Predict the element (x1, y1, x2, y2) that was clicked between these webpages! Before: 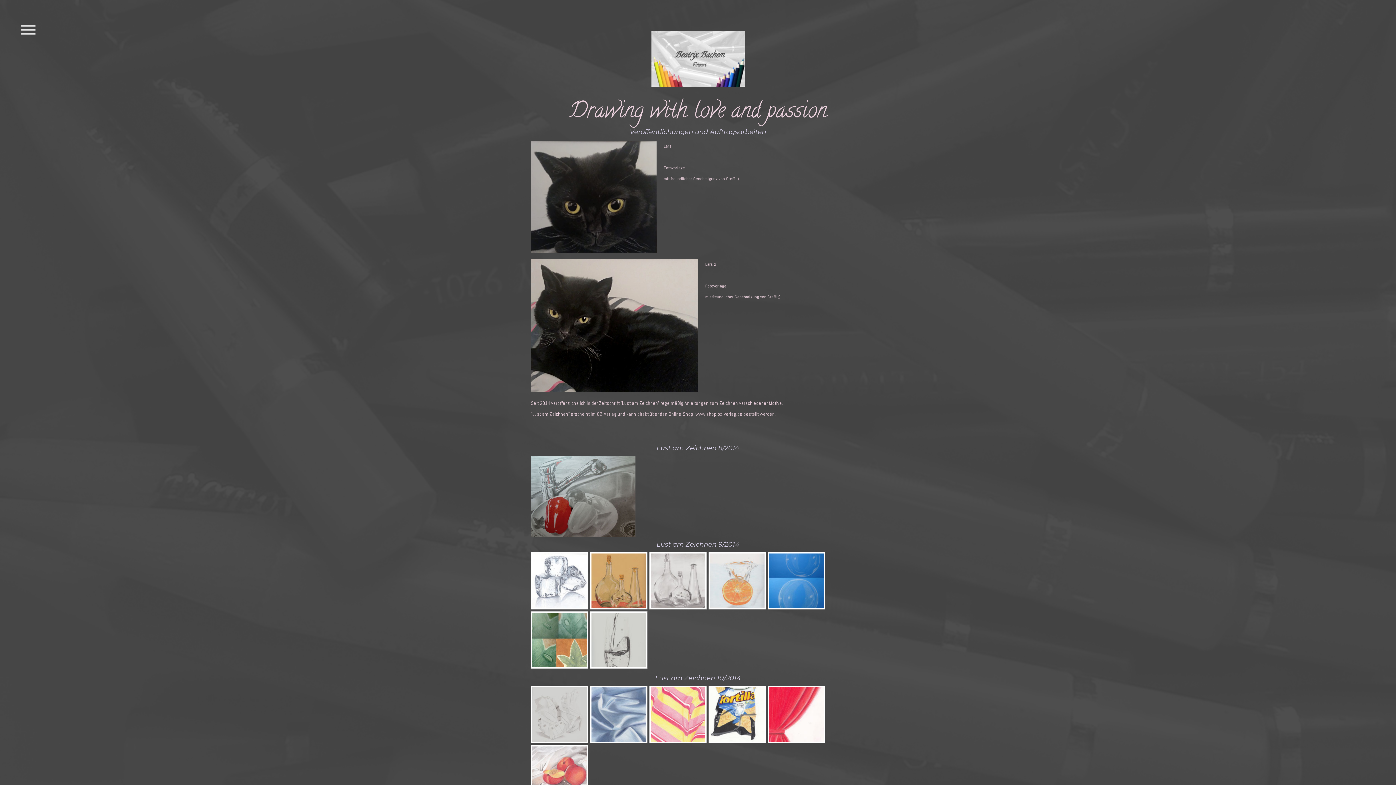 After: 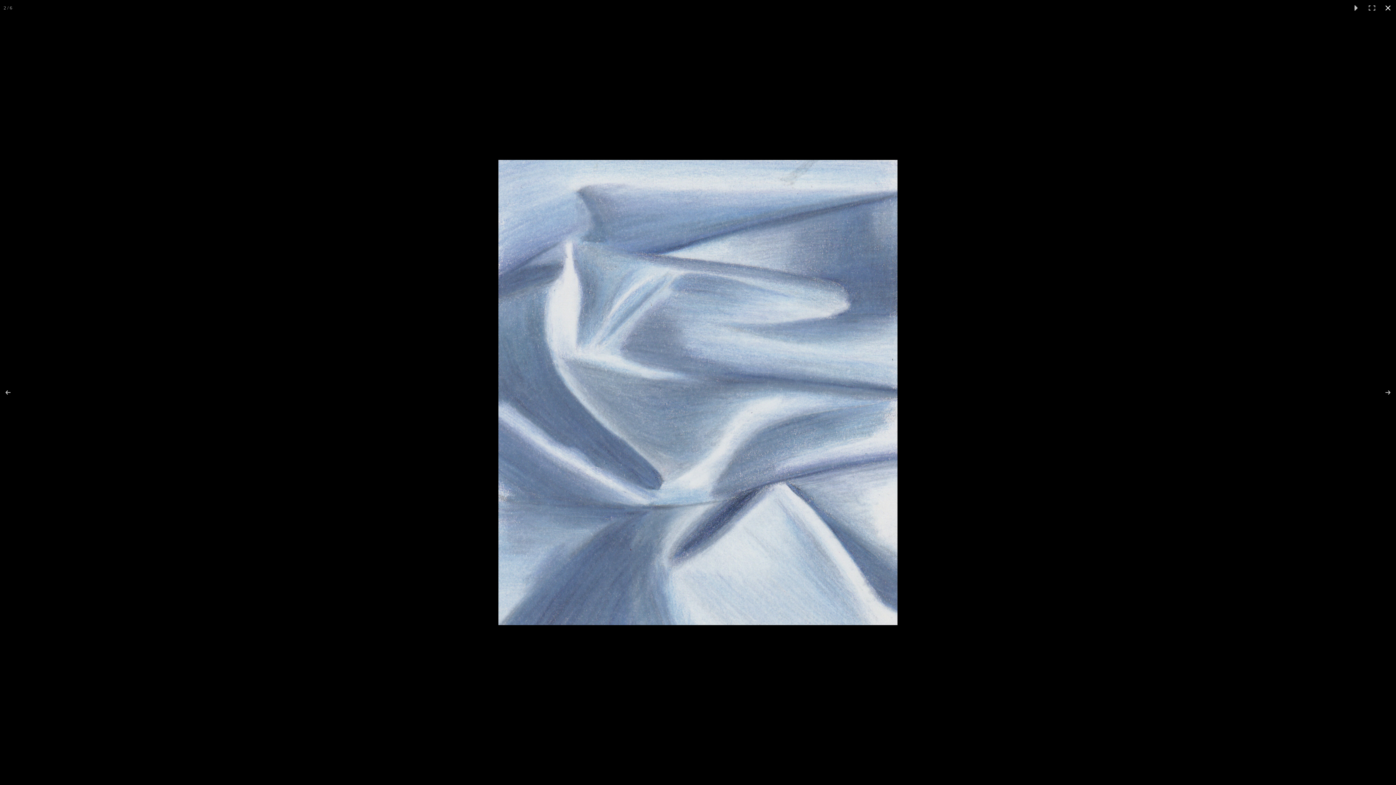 Action: bbox: (590, 686, 647, 743)